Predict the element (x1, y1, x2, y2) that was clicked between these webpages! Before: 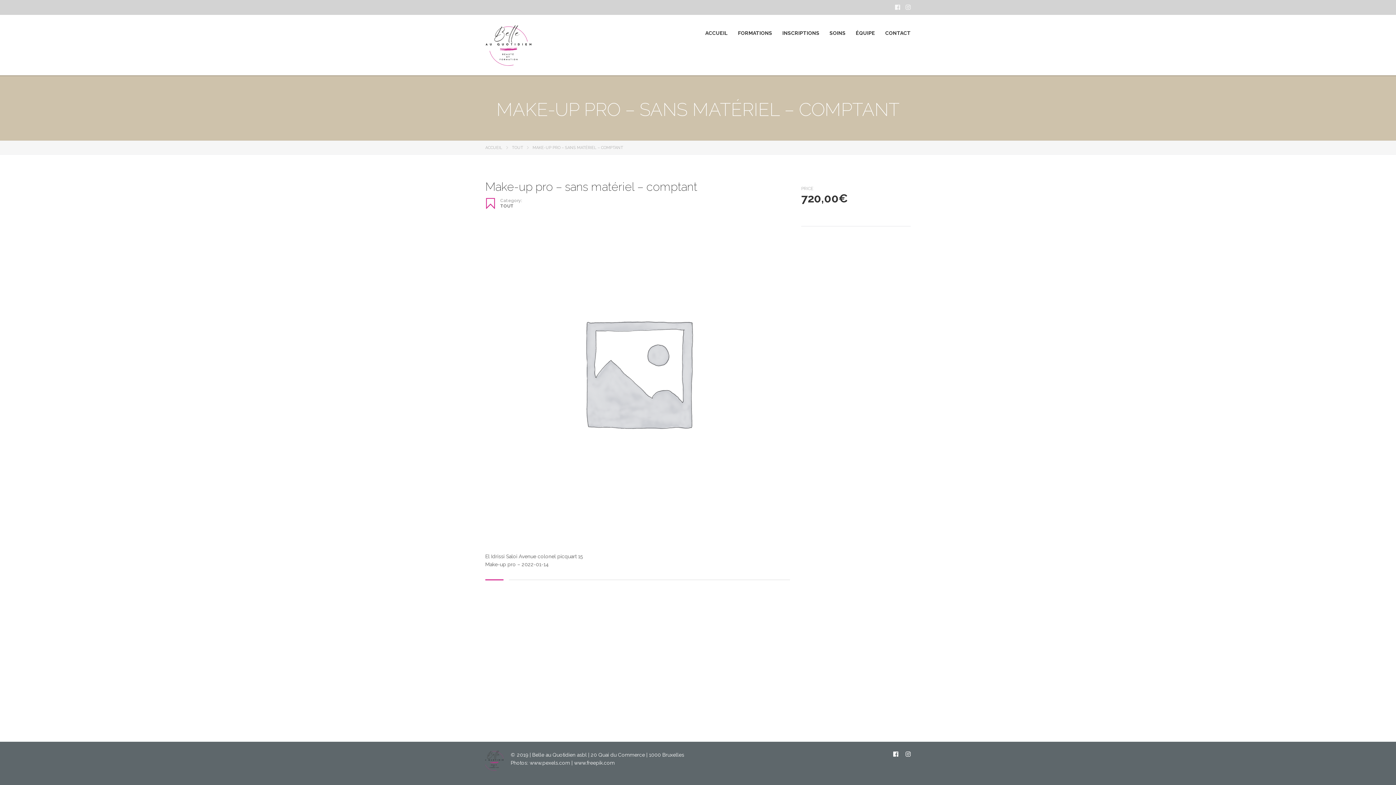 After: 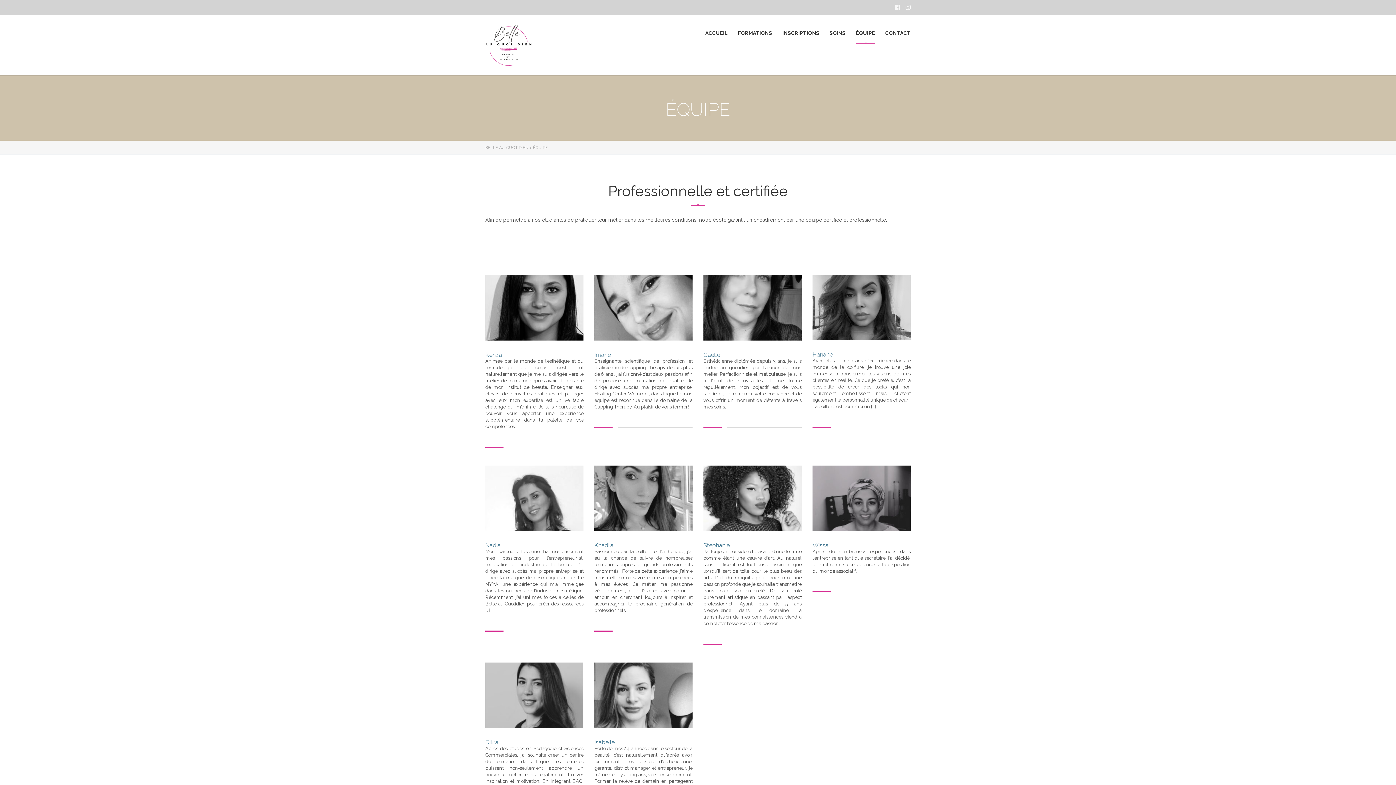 Action: label: ÉQUIPE bbox: (856, 26, 875, 39)